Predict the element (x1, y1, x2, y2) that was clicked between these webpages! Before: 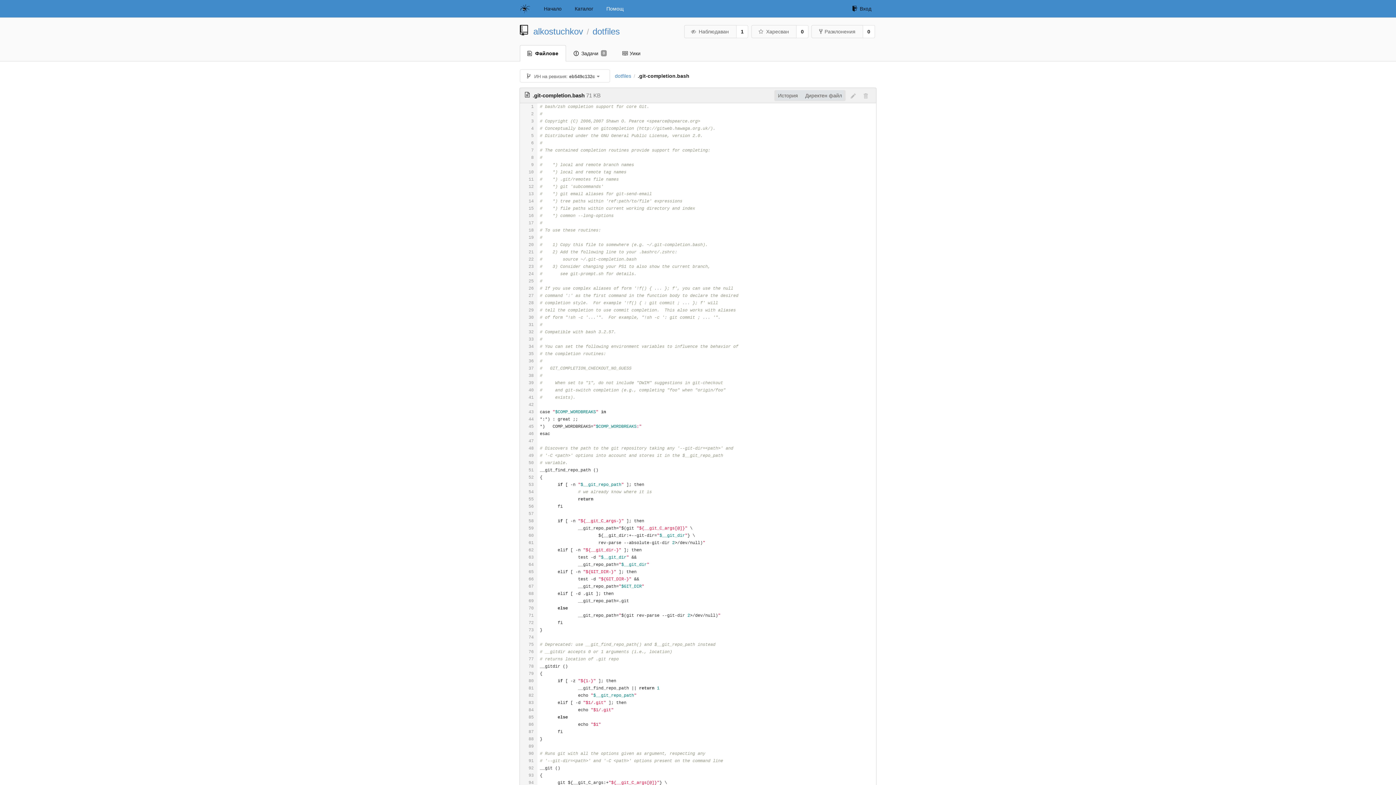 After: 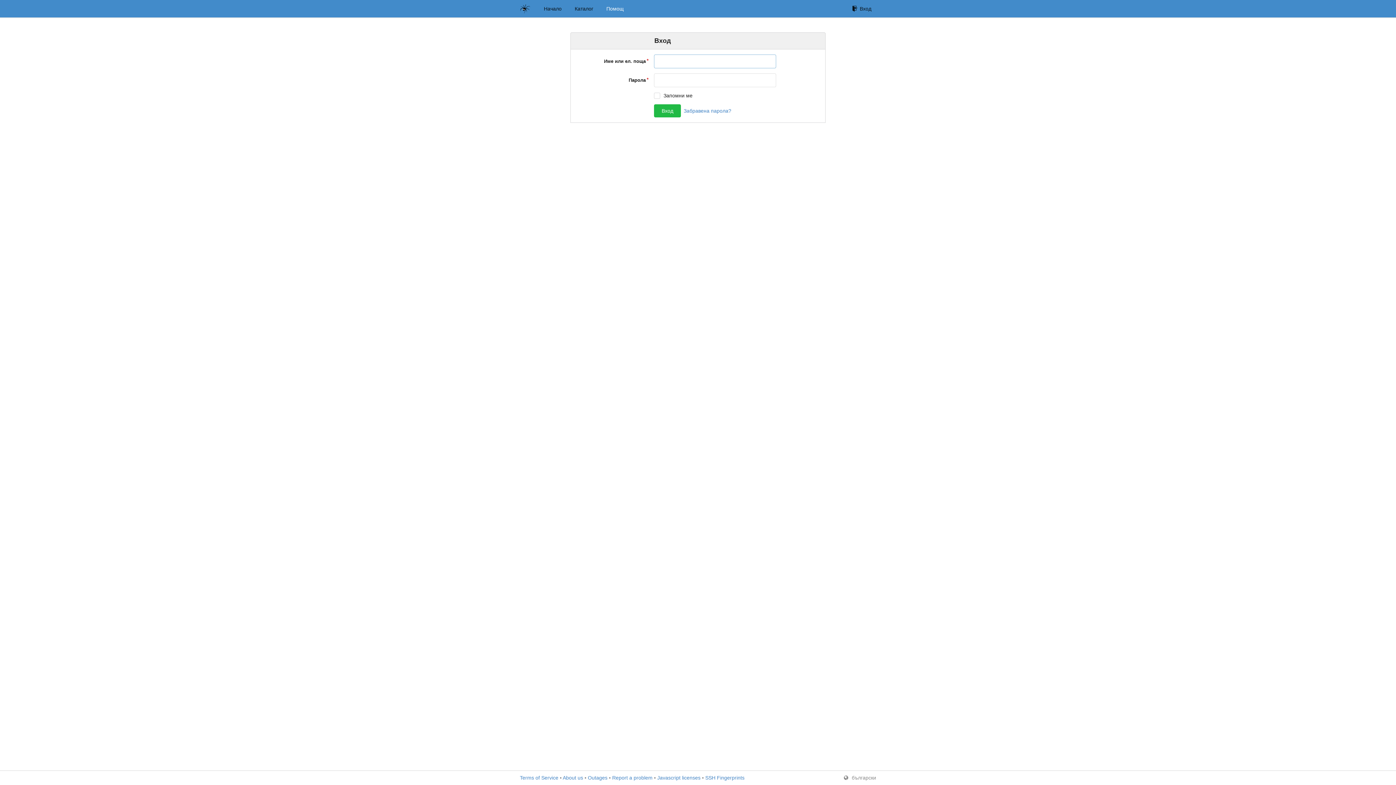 Action: label: Вход bbox: (847, 1, 876, 16)